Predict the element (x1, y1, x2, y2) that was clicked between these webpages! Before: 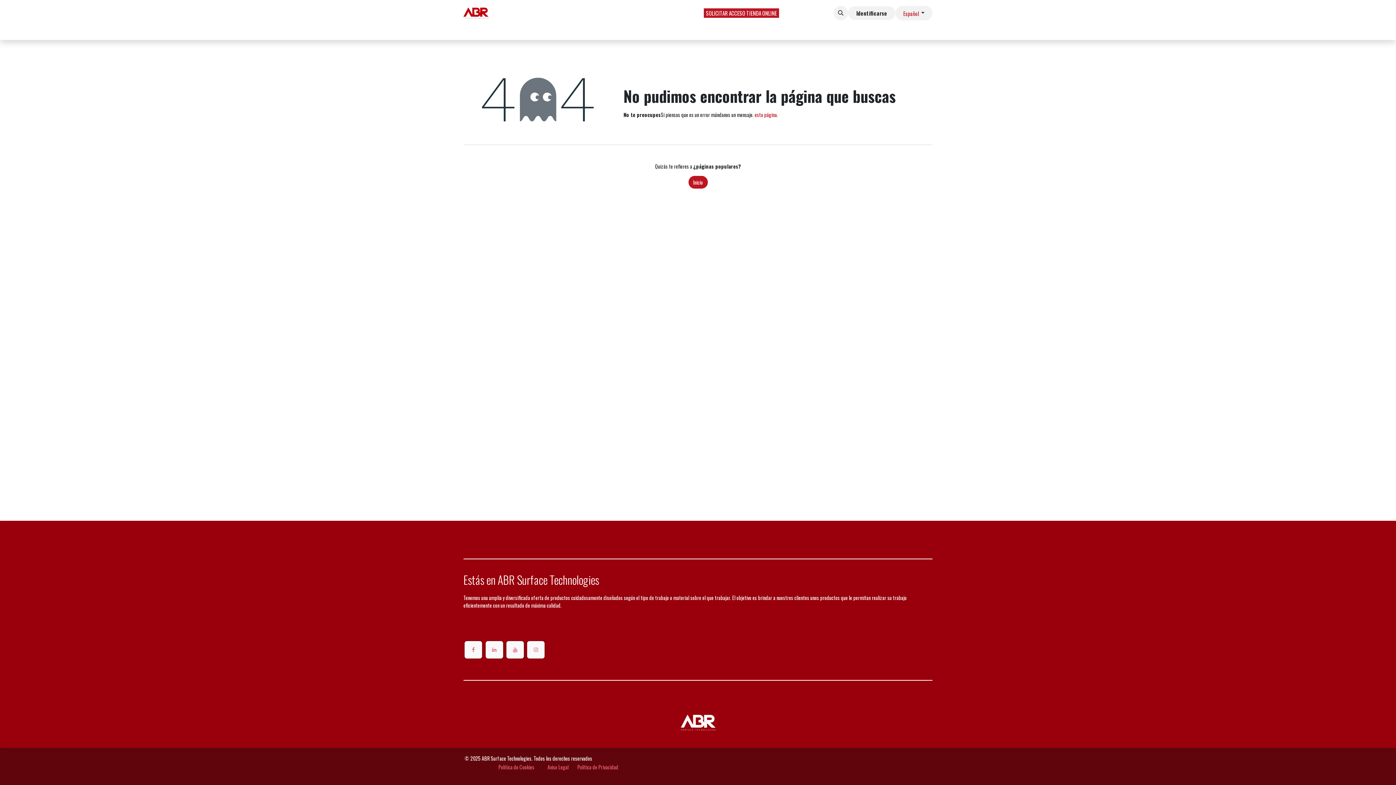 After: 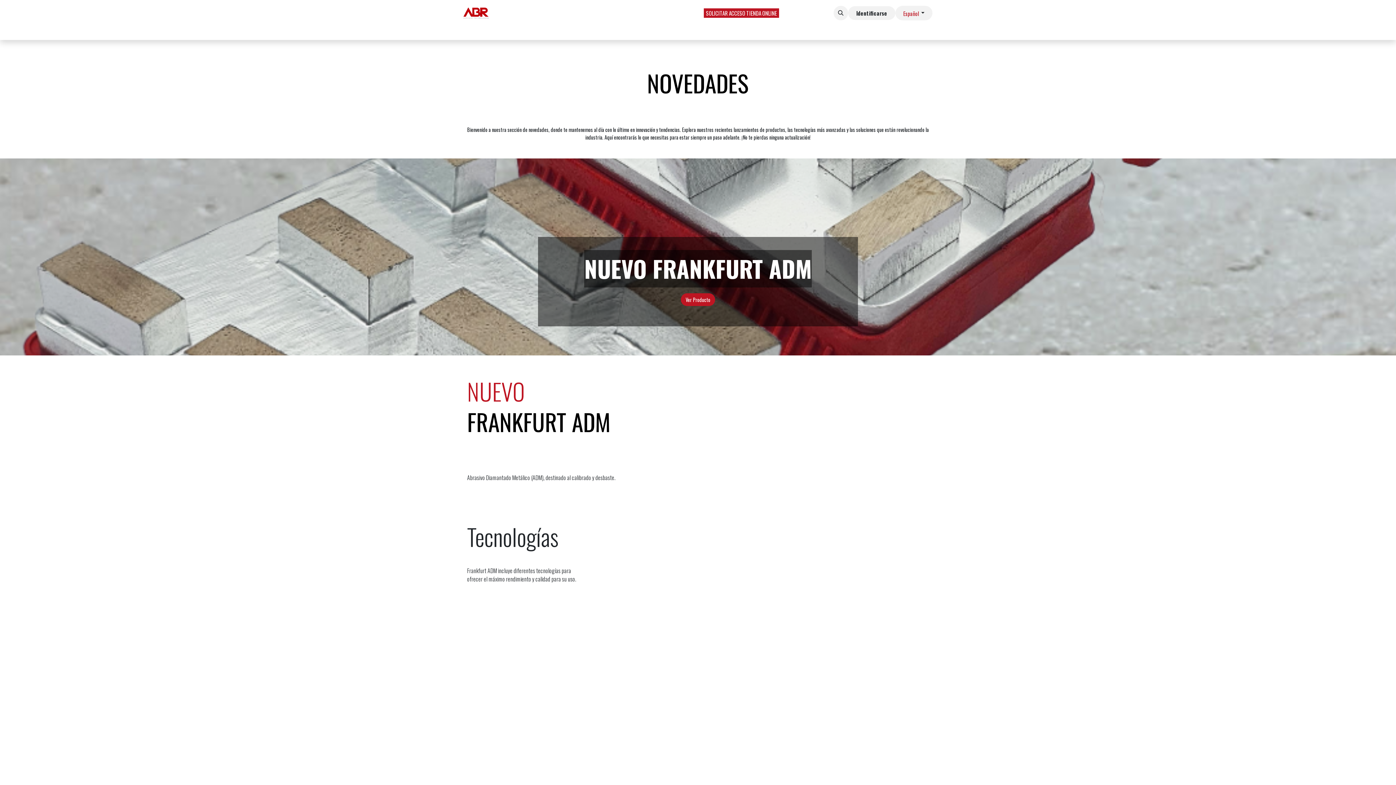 Action: bbox: (672, 6, 701, 20) label: Novedades